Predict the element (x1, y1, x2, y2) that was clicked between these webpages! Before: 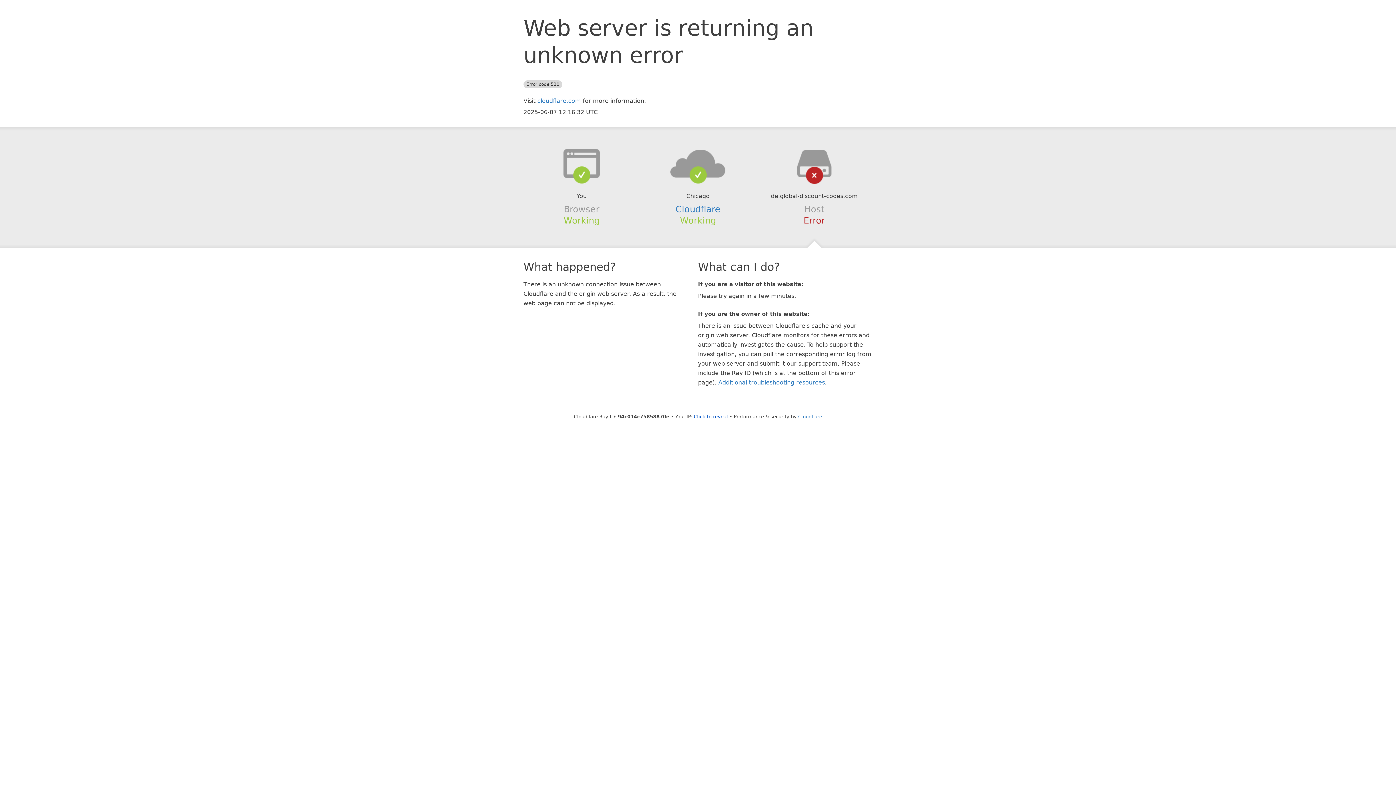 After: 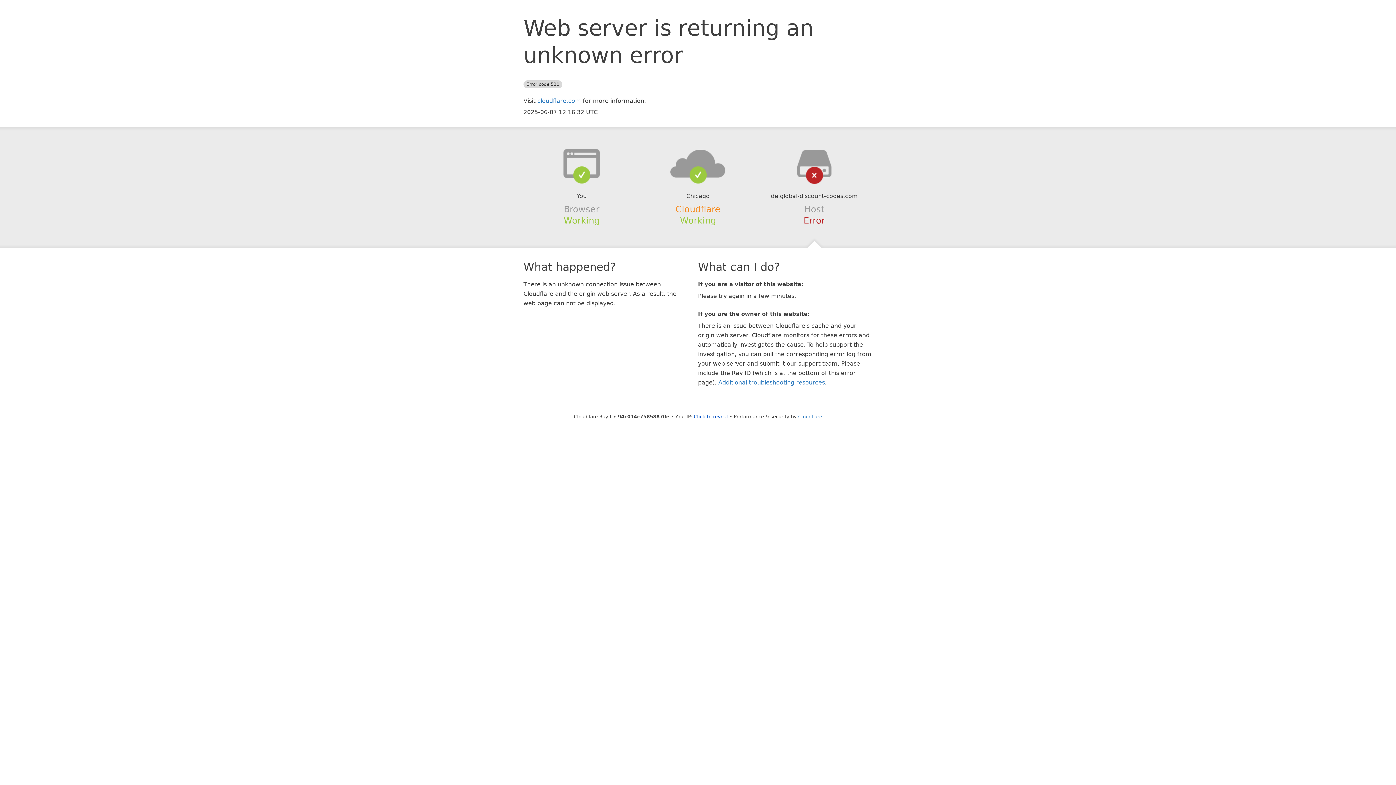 Action: bbox: (675, 204, 720, 214) label: Cloudflare